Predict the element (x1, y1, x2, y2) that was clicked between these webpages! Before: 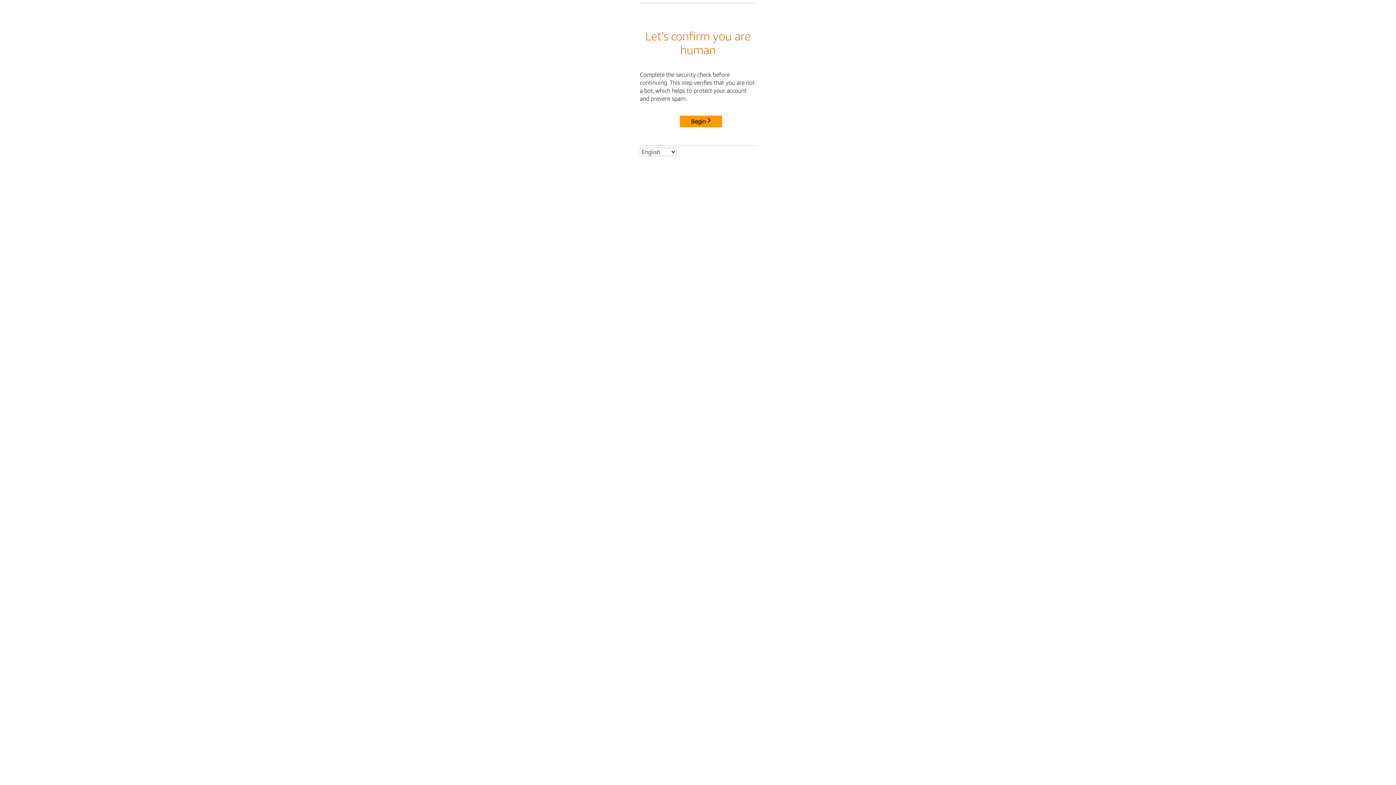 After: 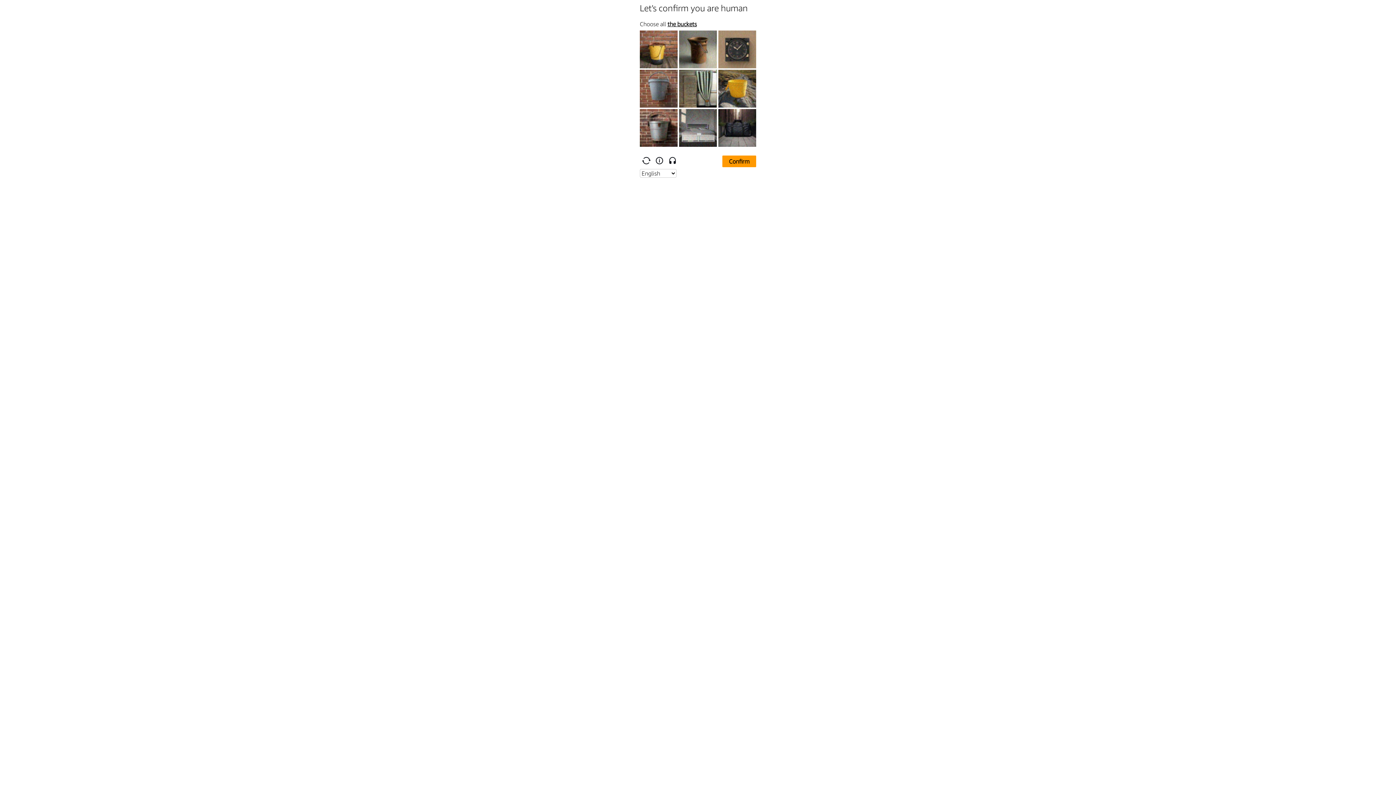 Action: bbox: (680, 115, 722, 127) label: Begin